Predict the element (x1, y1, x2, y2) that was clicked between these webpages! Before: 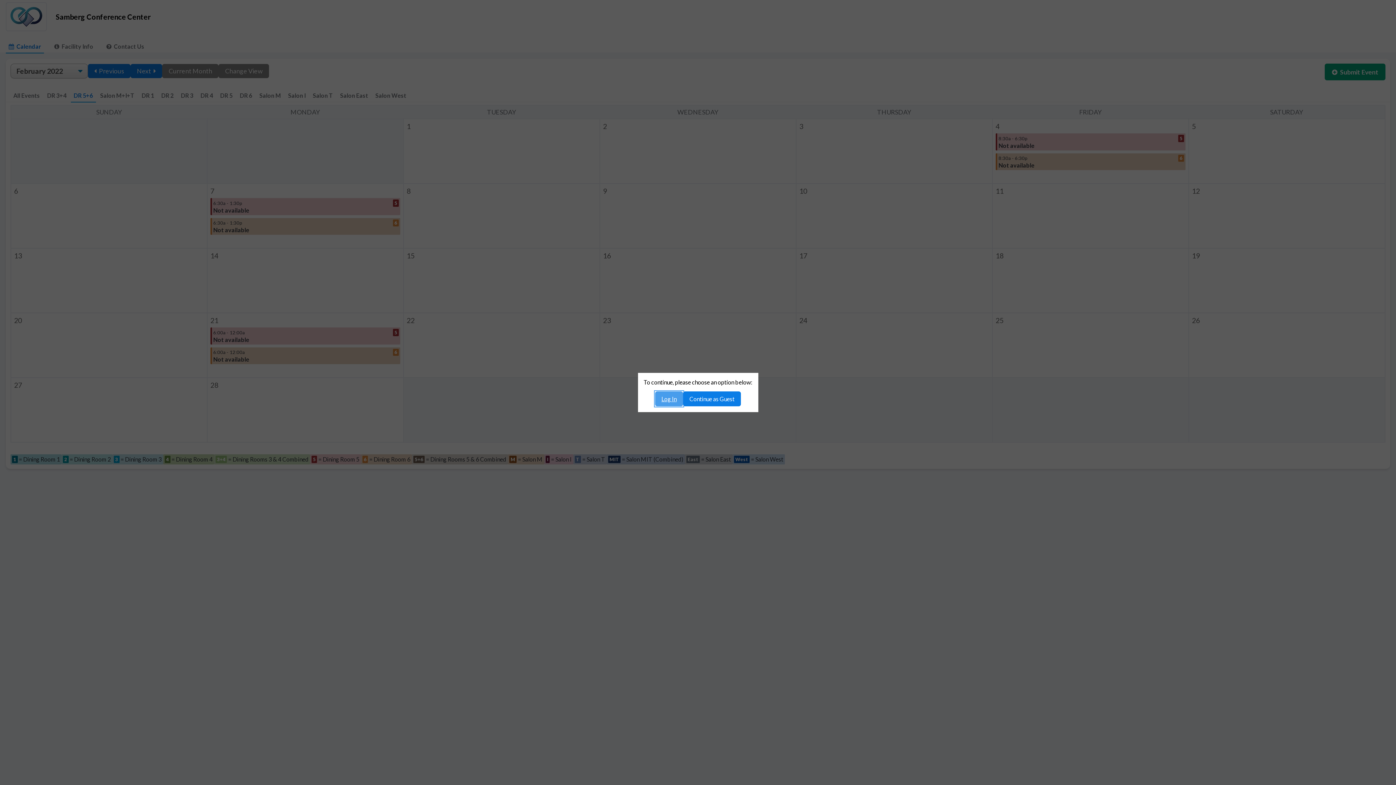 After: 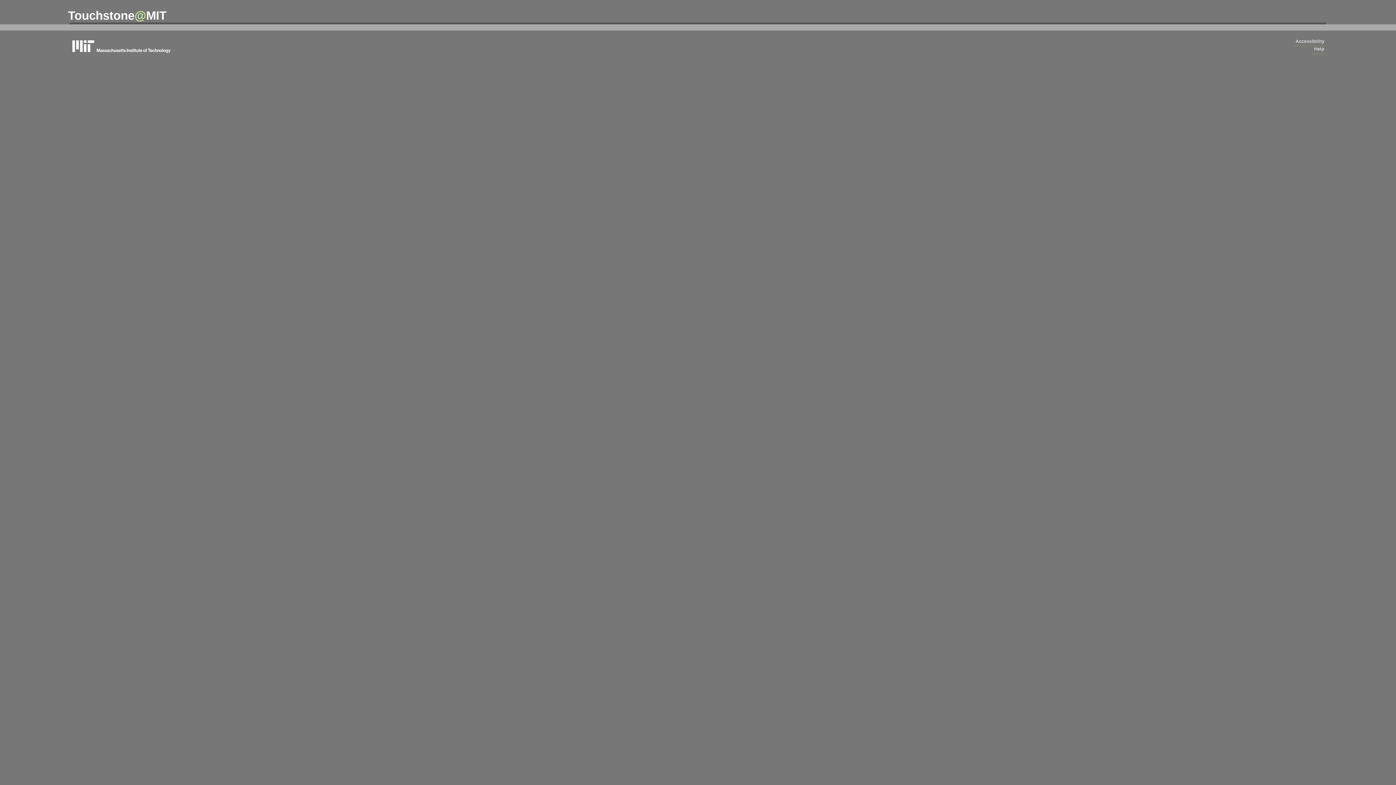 Action: label: Log In bbox: (655, 391, 683, 406)